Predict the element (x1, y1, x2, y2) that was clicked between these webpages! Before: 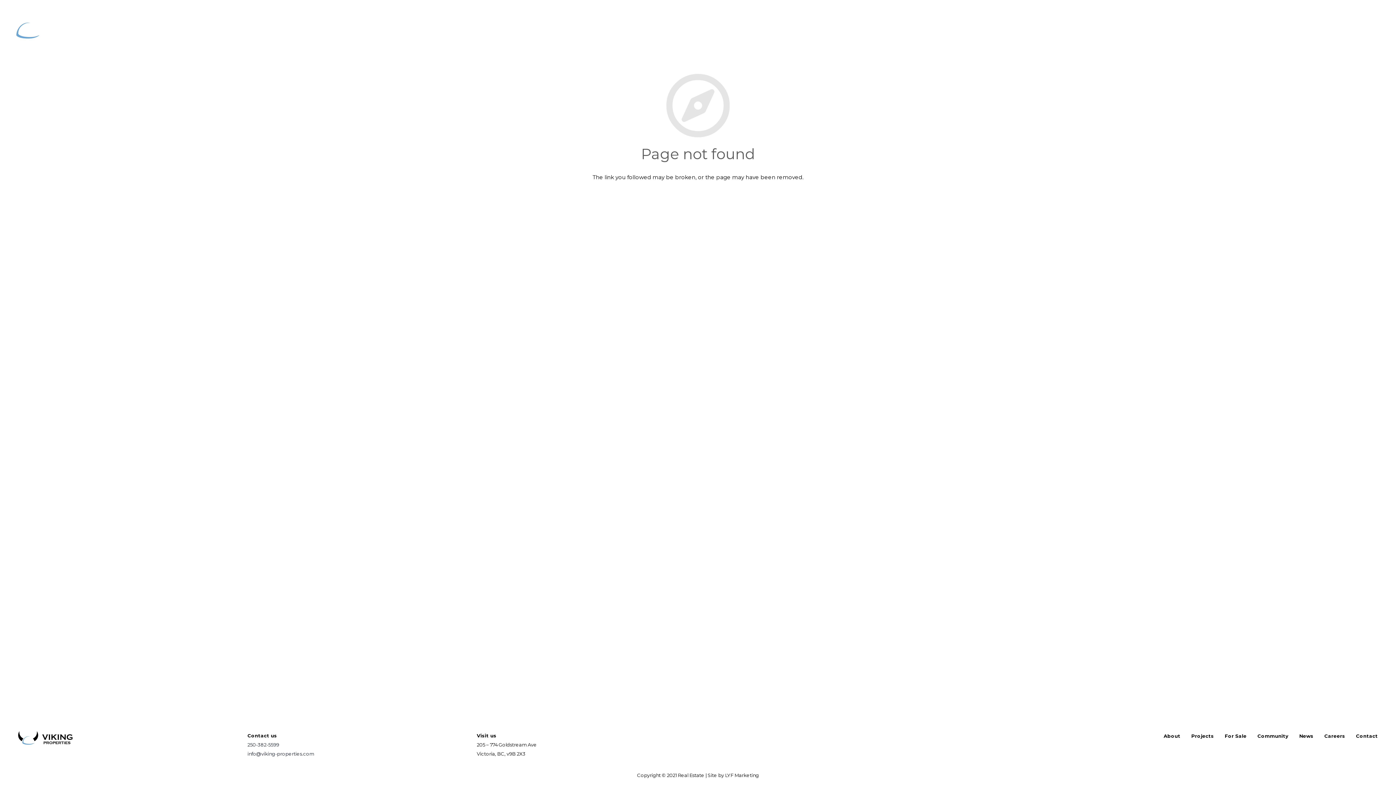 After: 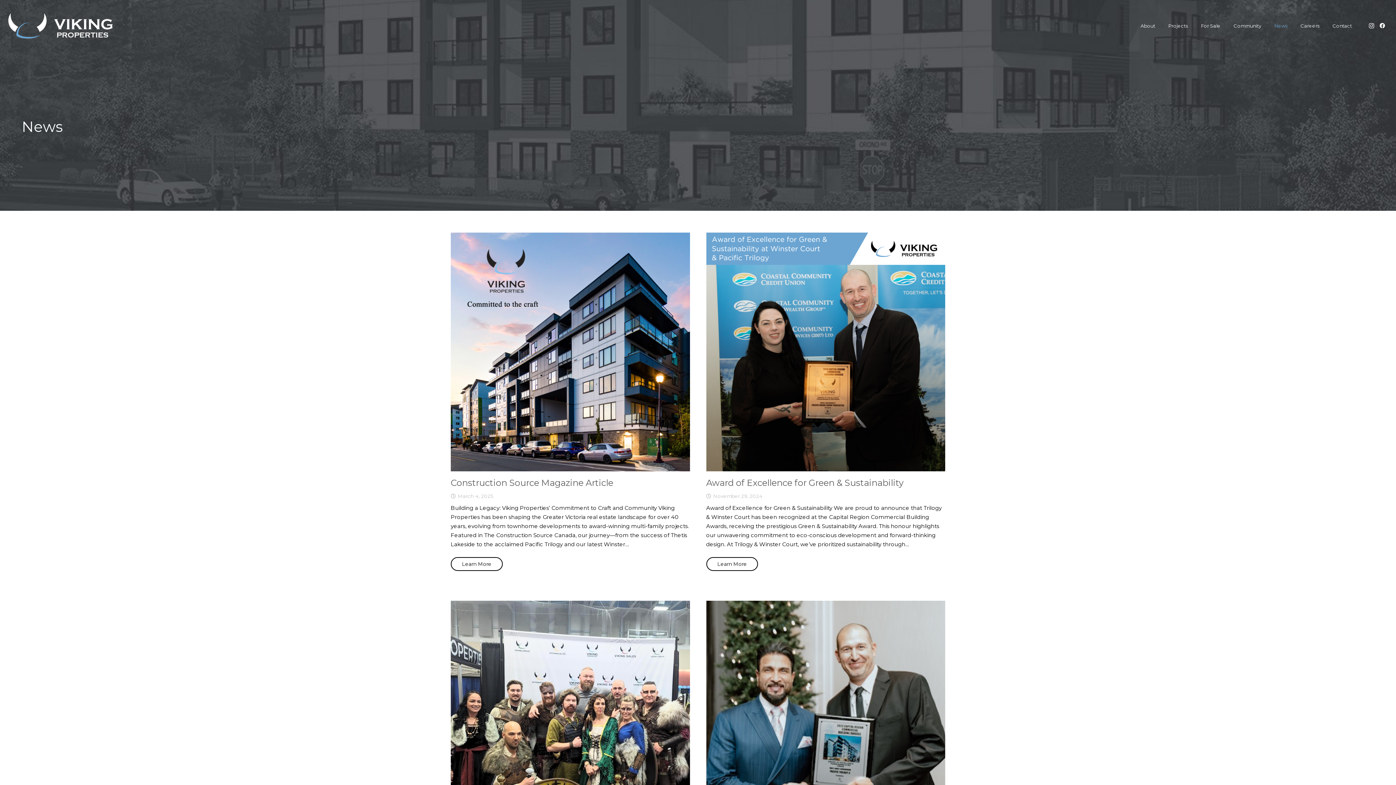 Action: bbox: (1268, 16, 1294, 34) label: News